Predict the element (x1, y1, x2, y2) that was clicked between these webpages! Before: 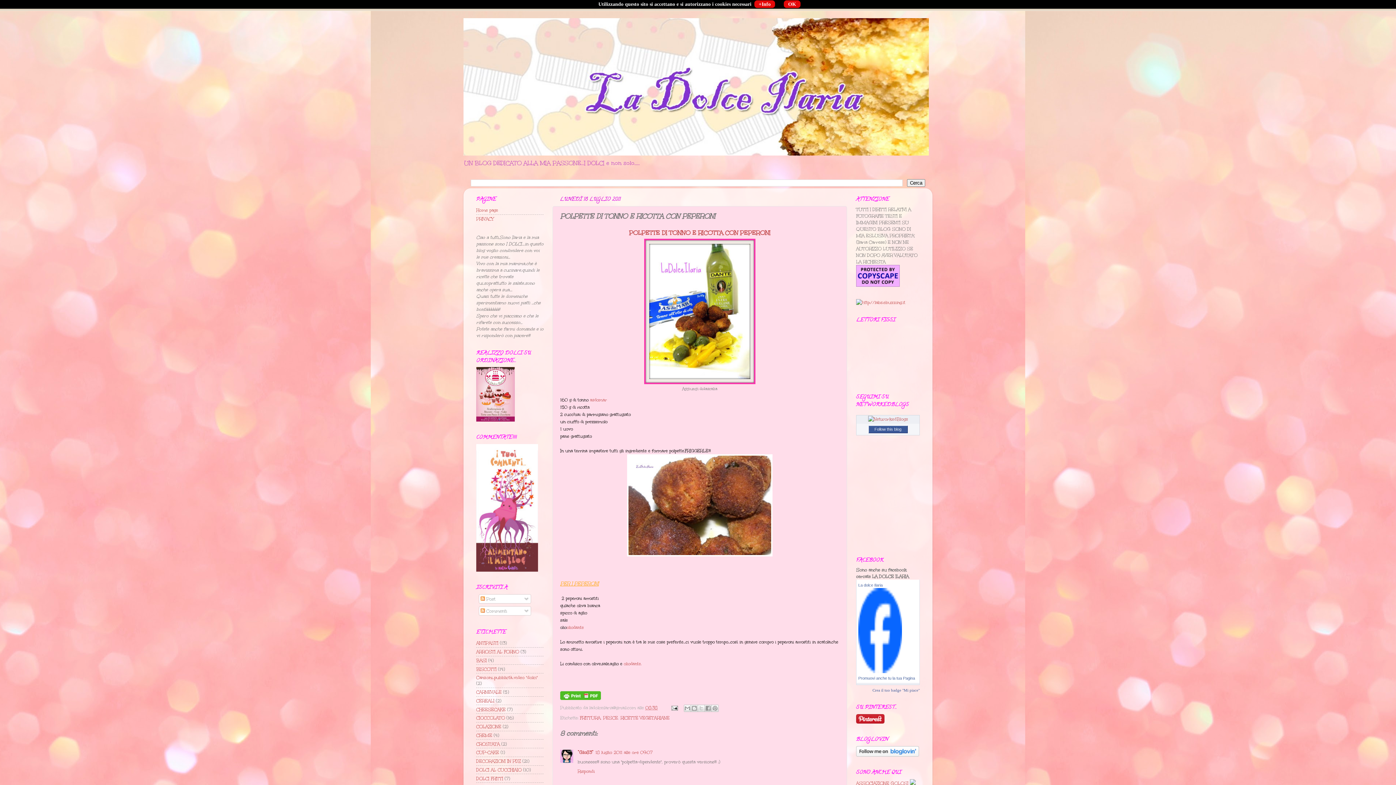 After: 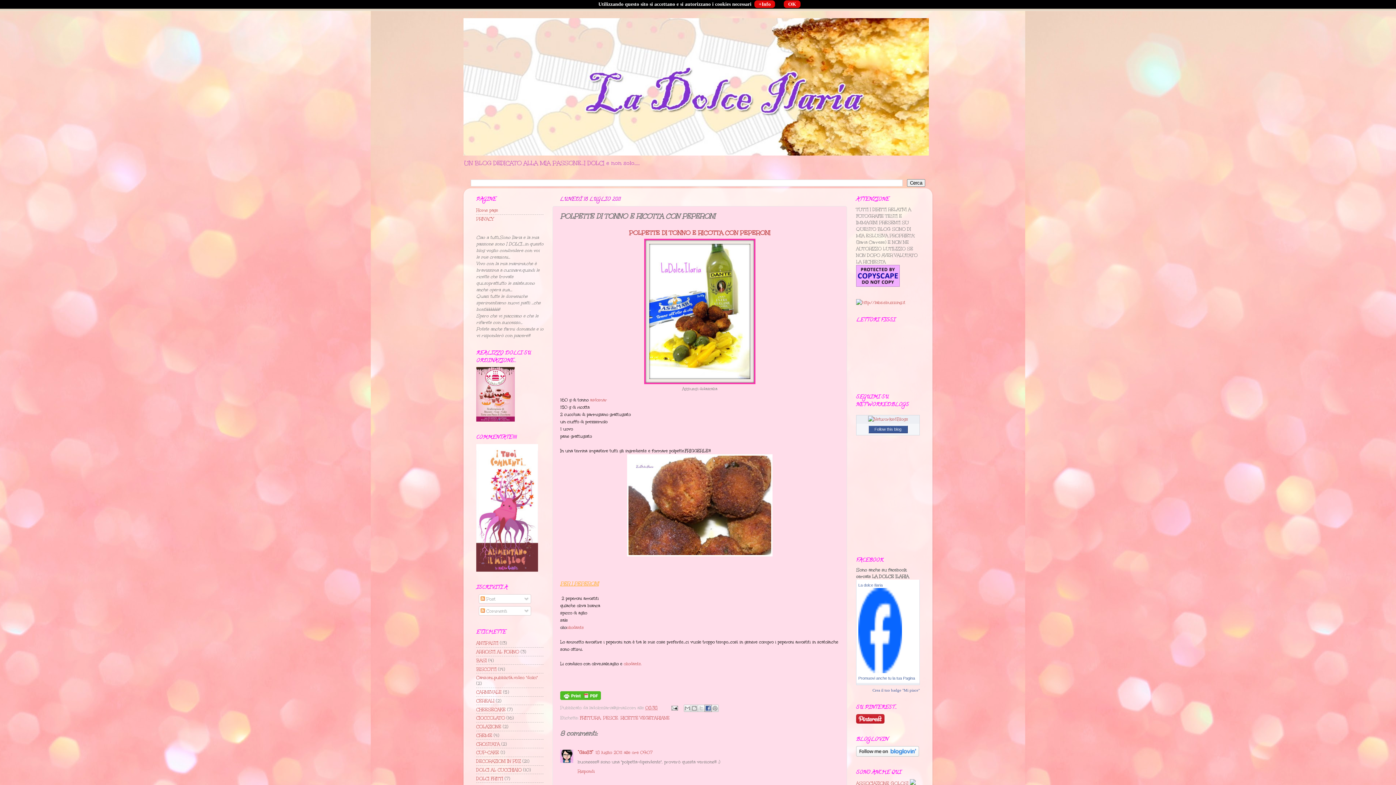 Action: bbox: (704, 705, 712, 712) label: Condividi su Facebook